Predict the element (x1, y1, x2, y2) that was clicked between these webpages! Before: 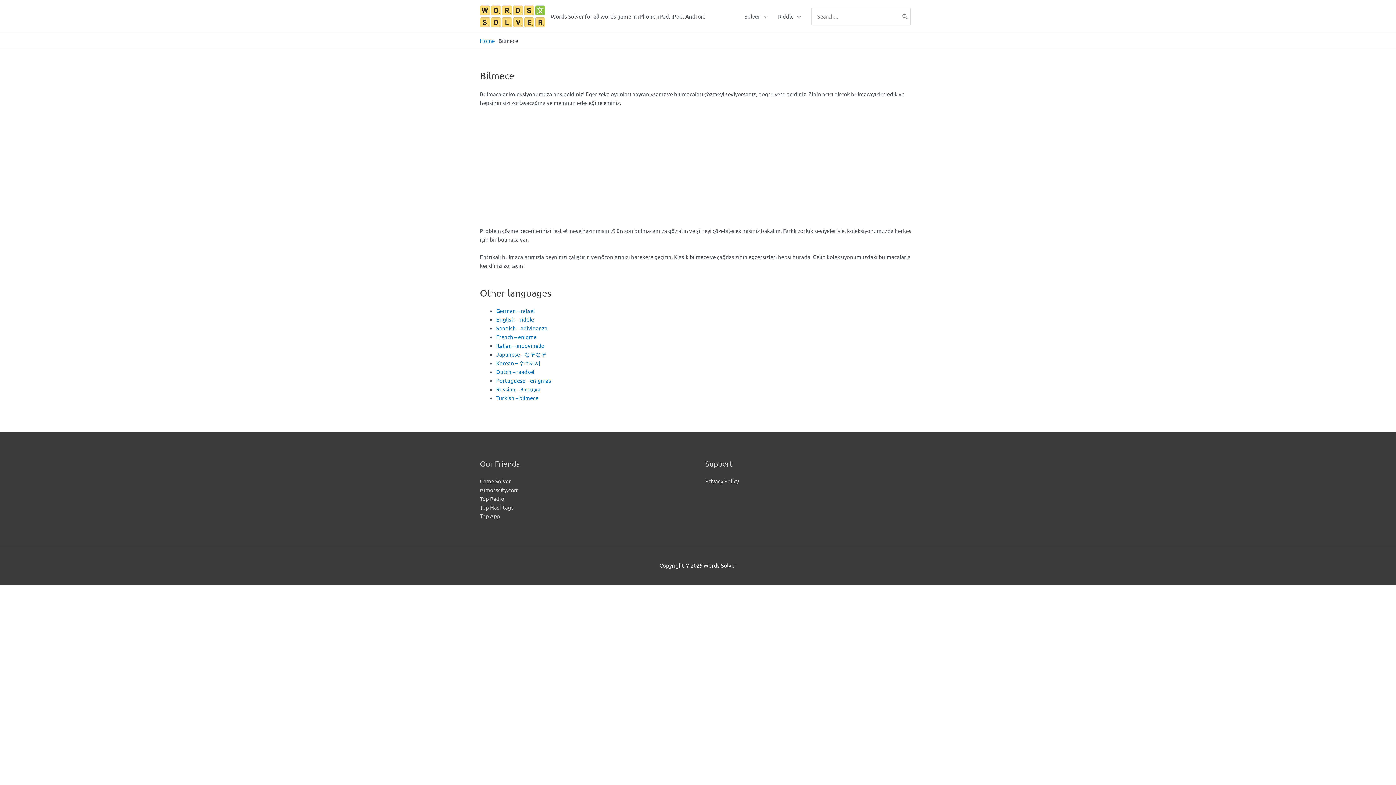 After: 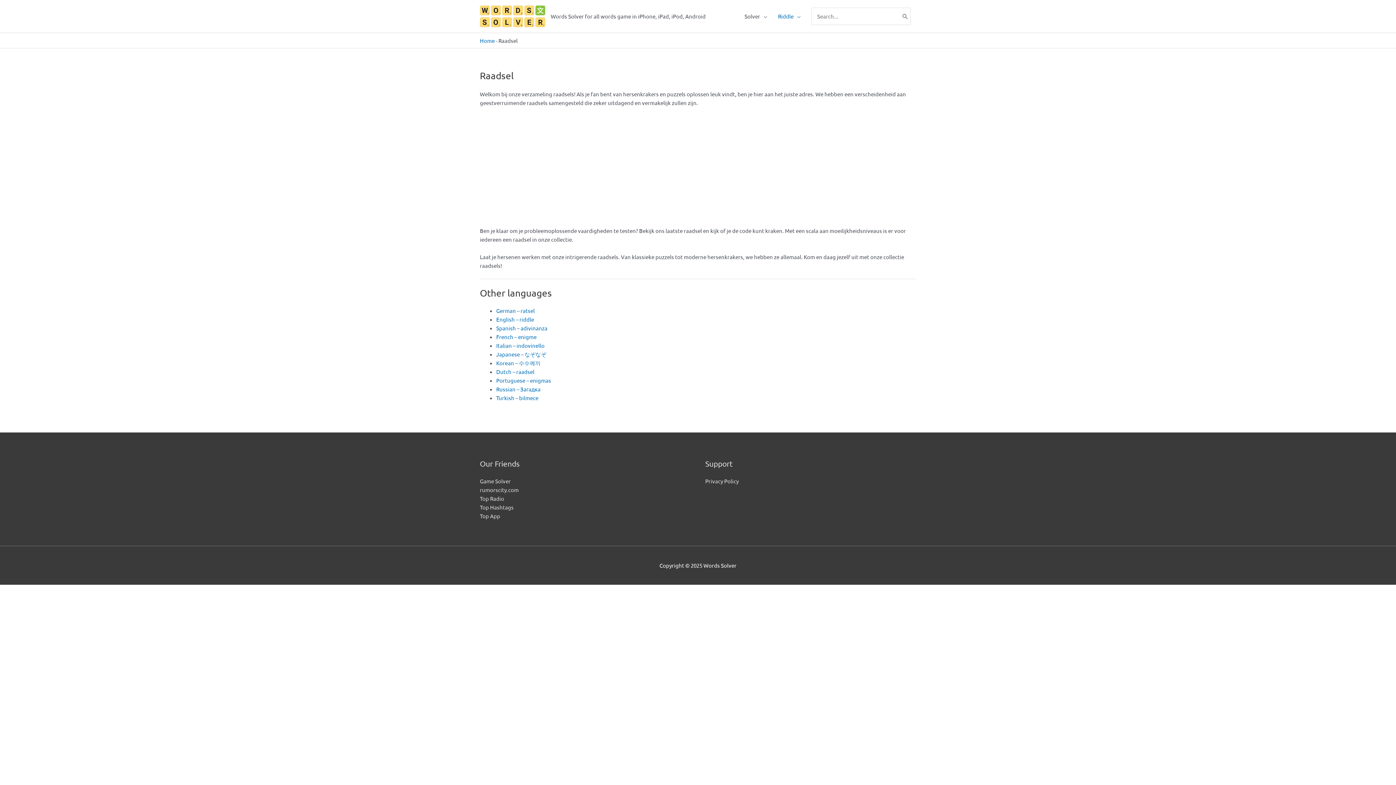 Action: bbox: (496, 368, 534, 375) label: Dutch – raadsel